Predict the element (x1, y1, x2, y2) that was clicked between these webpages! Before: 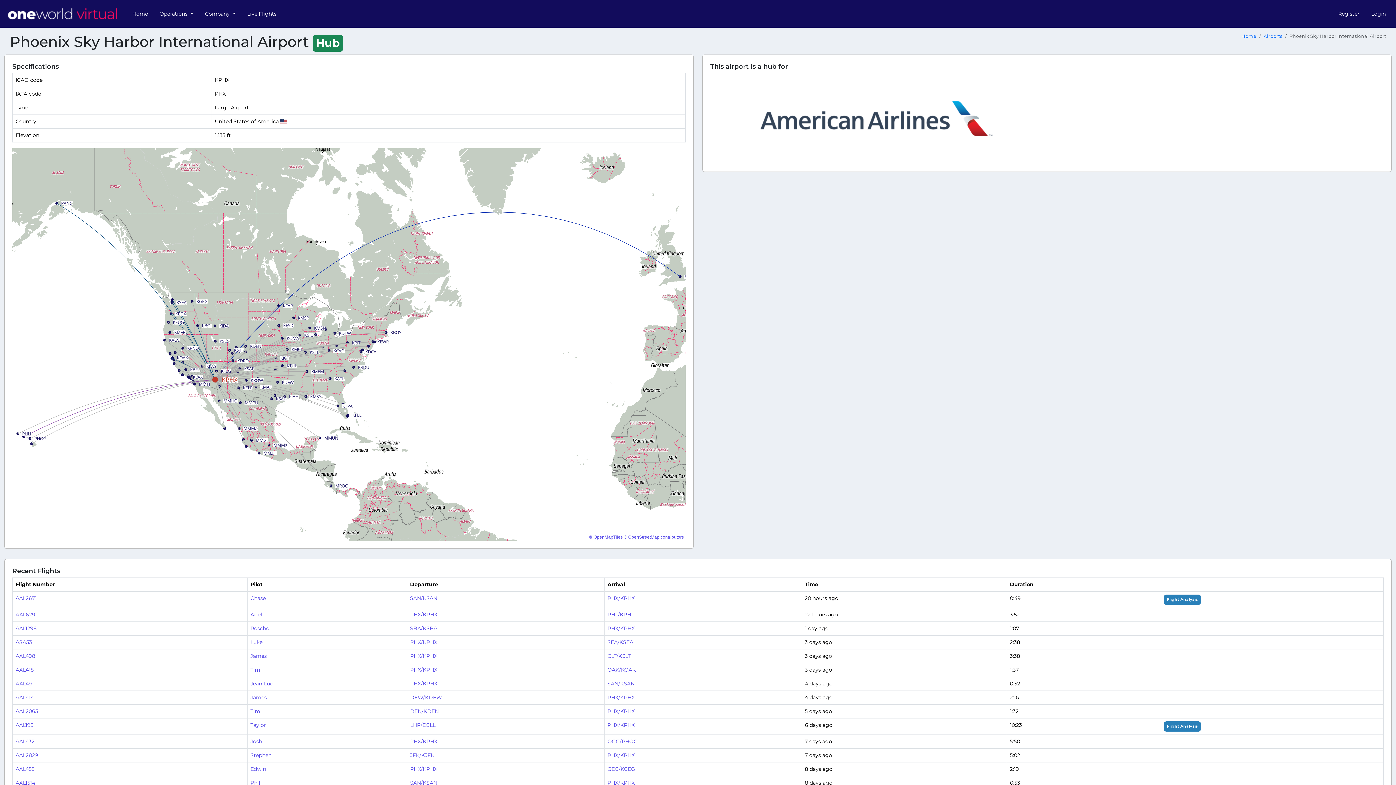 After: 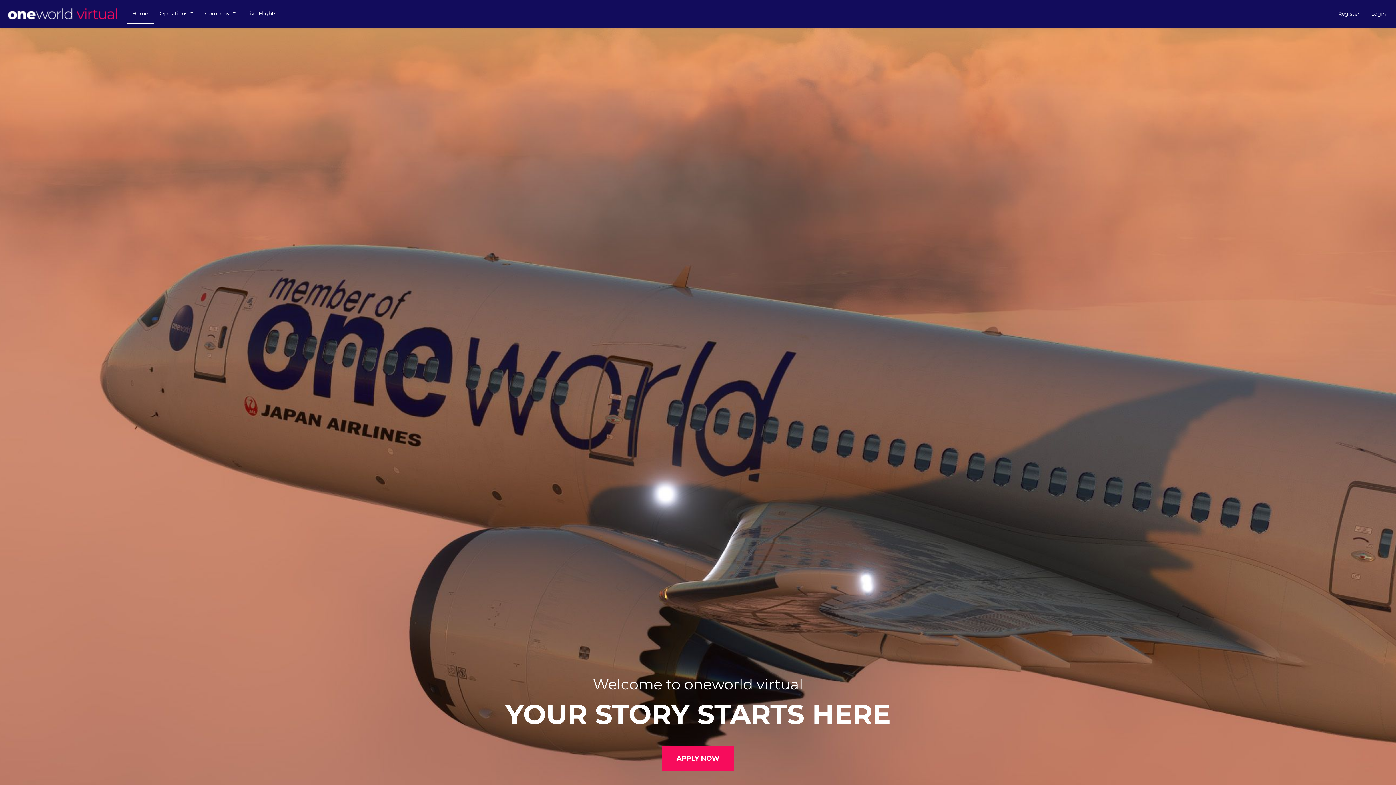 Action: bbox: (1241, 33, 1256, 38) label: Home